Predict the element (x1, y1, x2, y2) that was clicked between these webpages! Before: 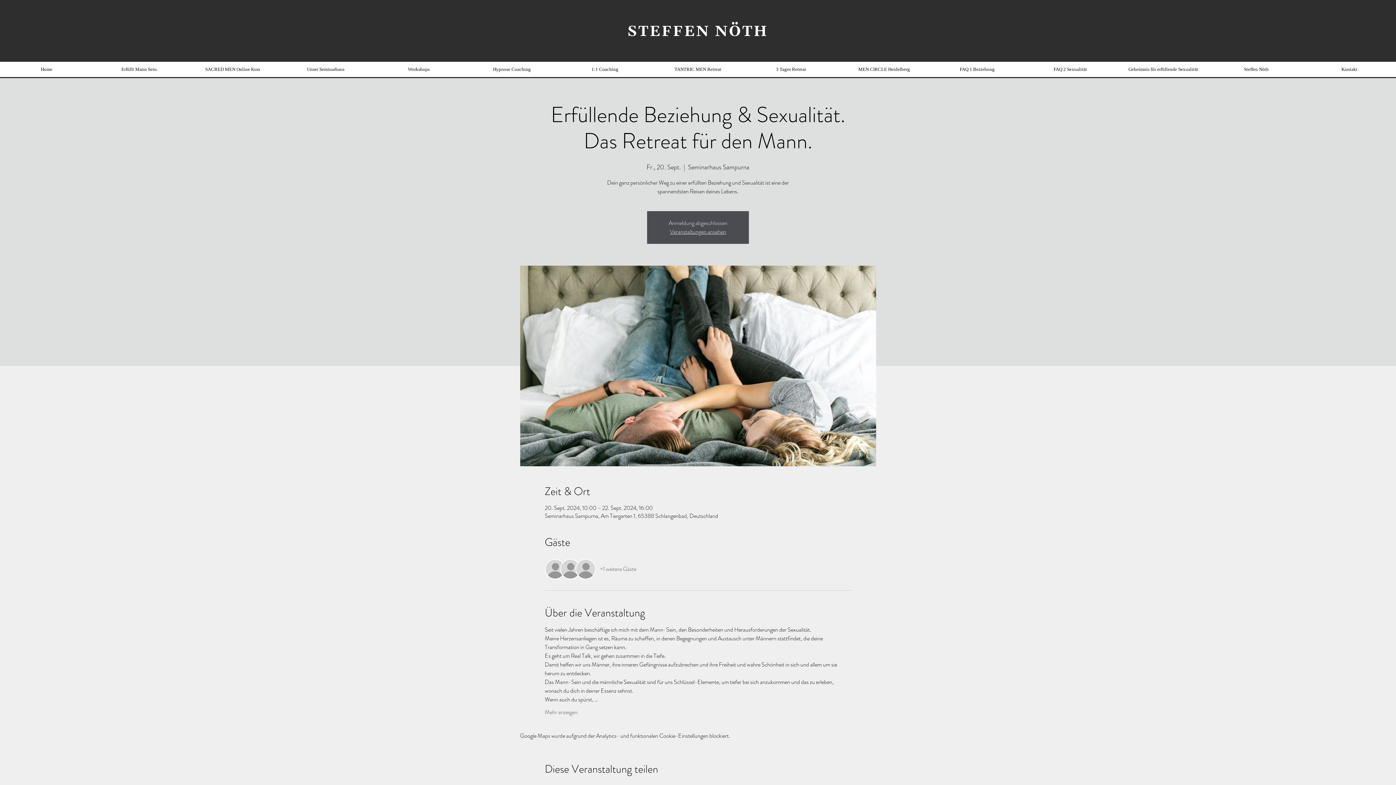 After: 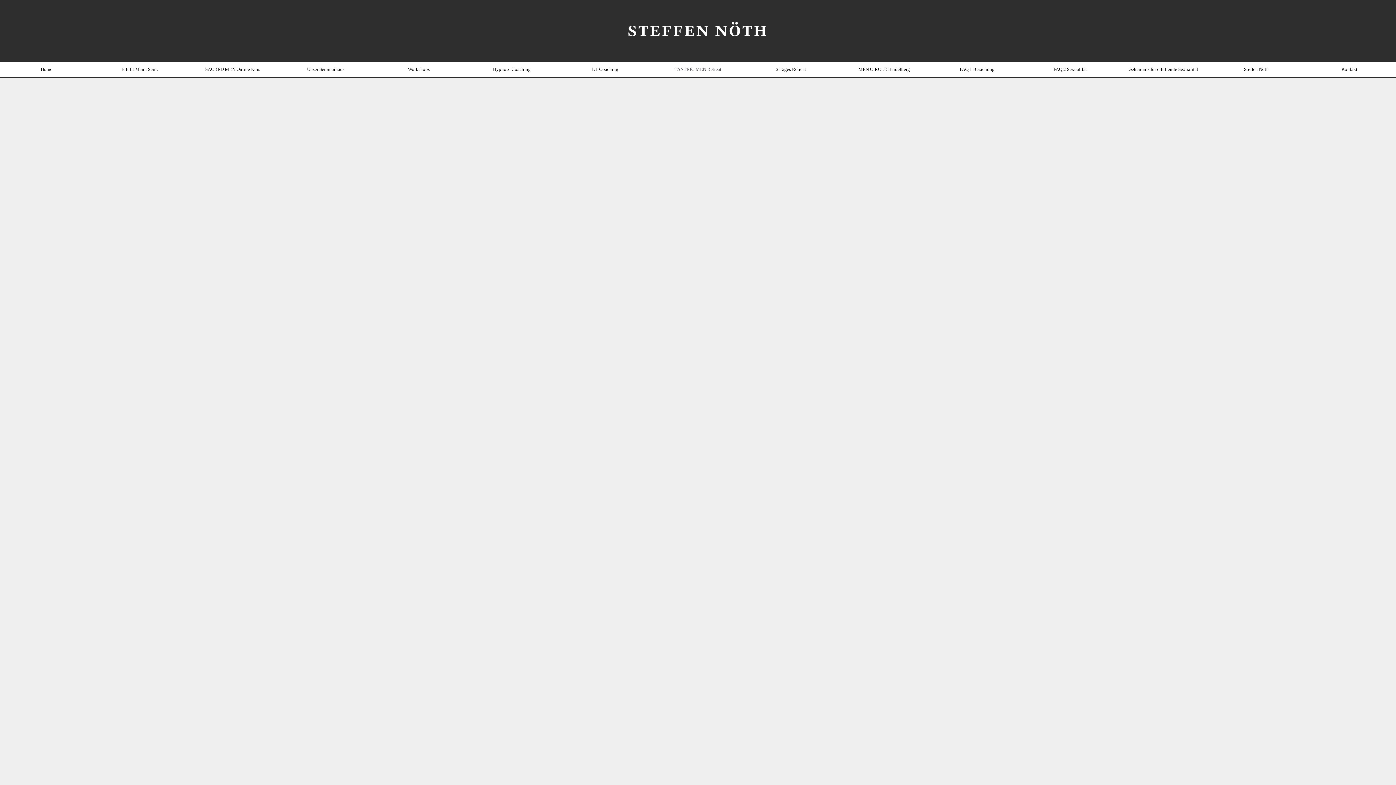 Action: label: TANTRIC MEN Retreat bbox: (651, 61, 744, 77)